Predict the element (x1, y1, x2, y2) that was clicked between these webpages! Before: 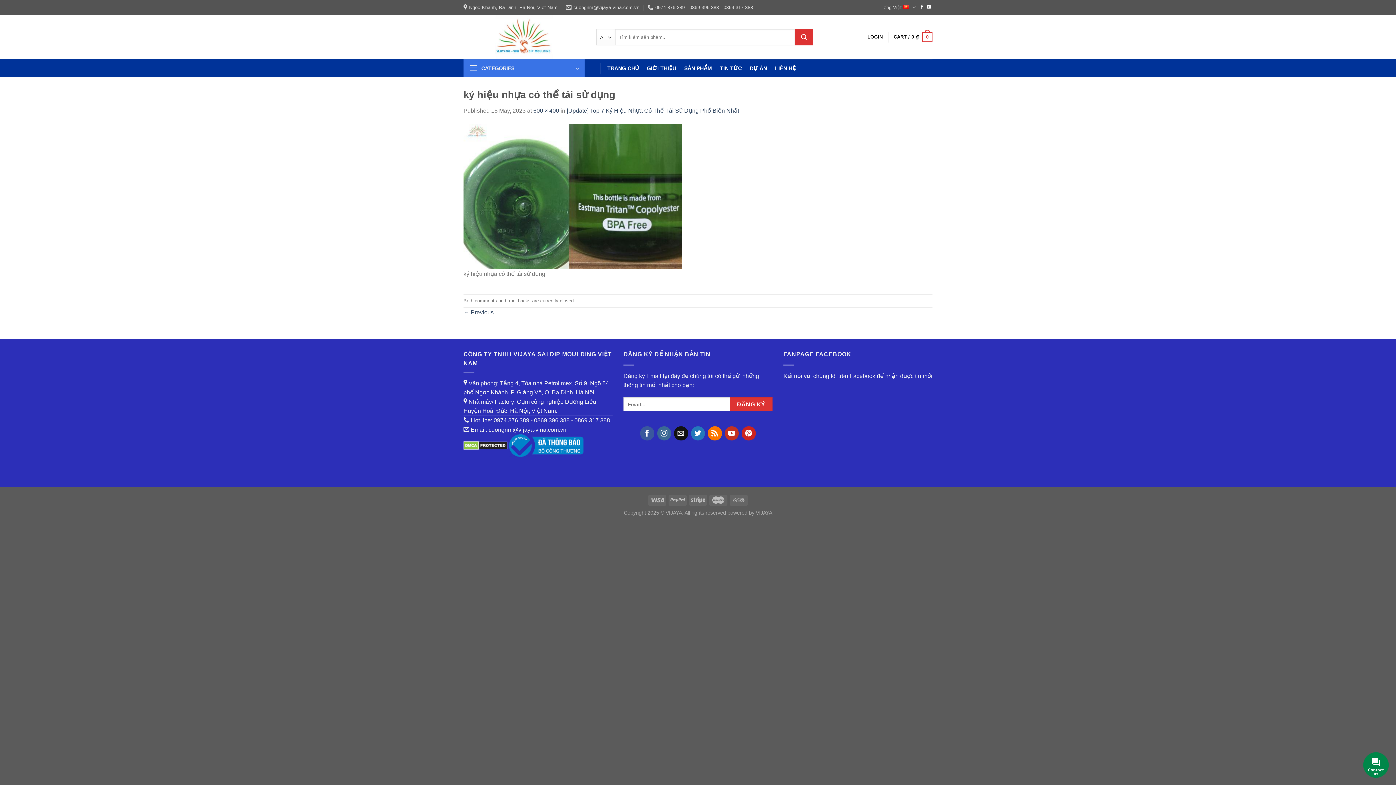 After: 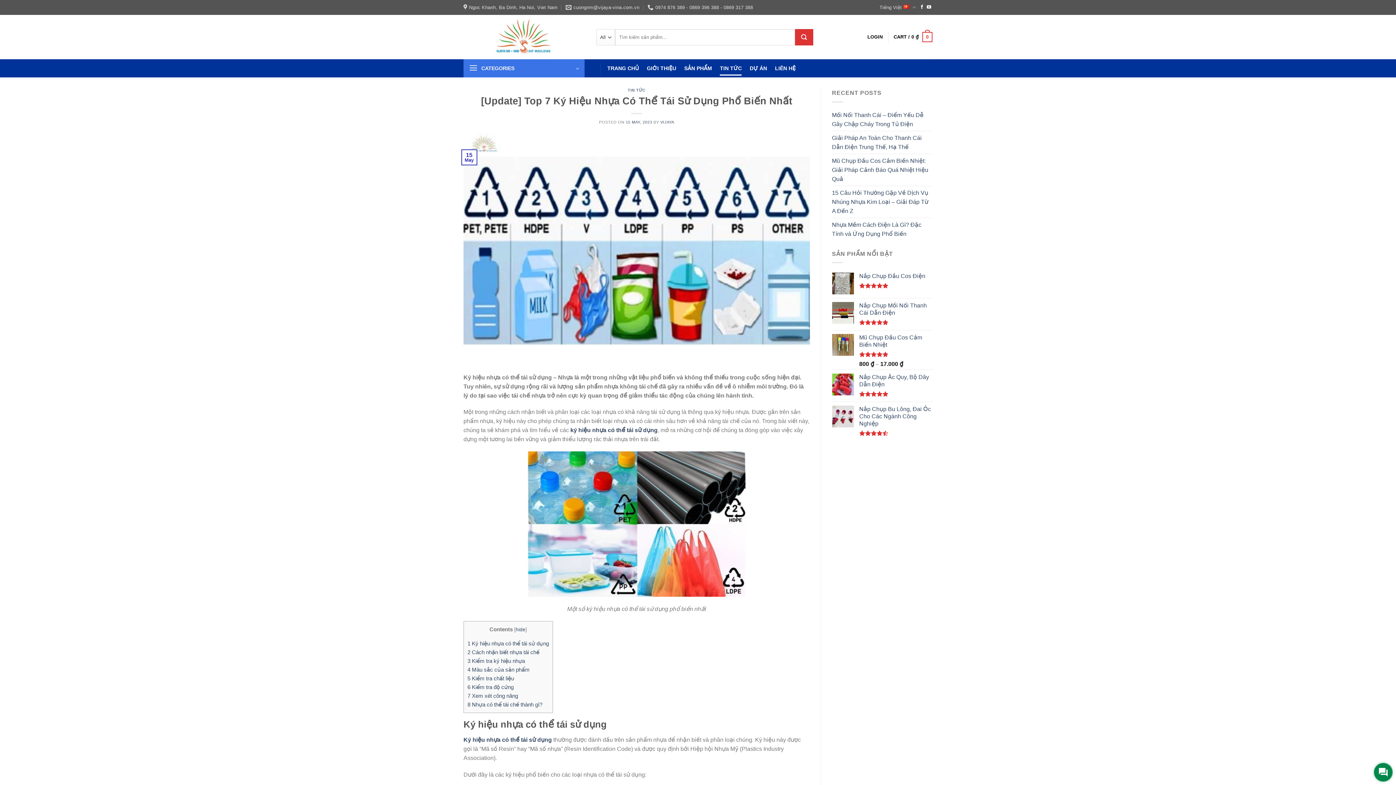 Action: label: [Update] Top 7 Ký Hiệu Nhựa Có Thể Tái Sử Dụng Phổ Biến Nhất bbox: (566, 107, 739, 113)